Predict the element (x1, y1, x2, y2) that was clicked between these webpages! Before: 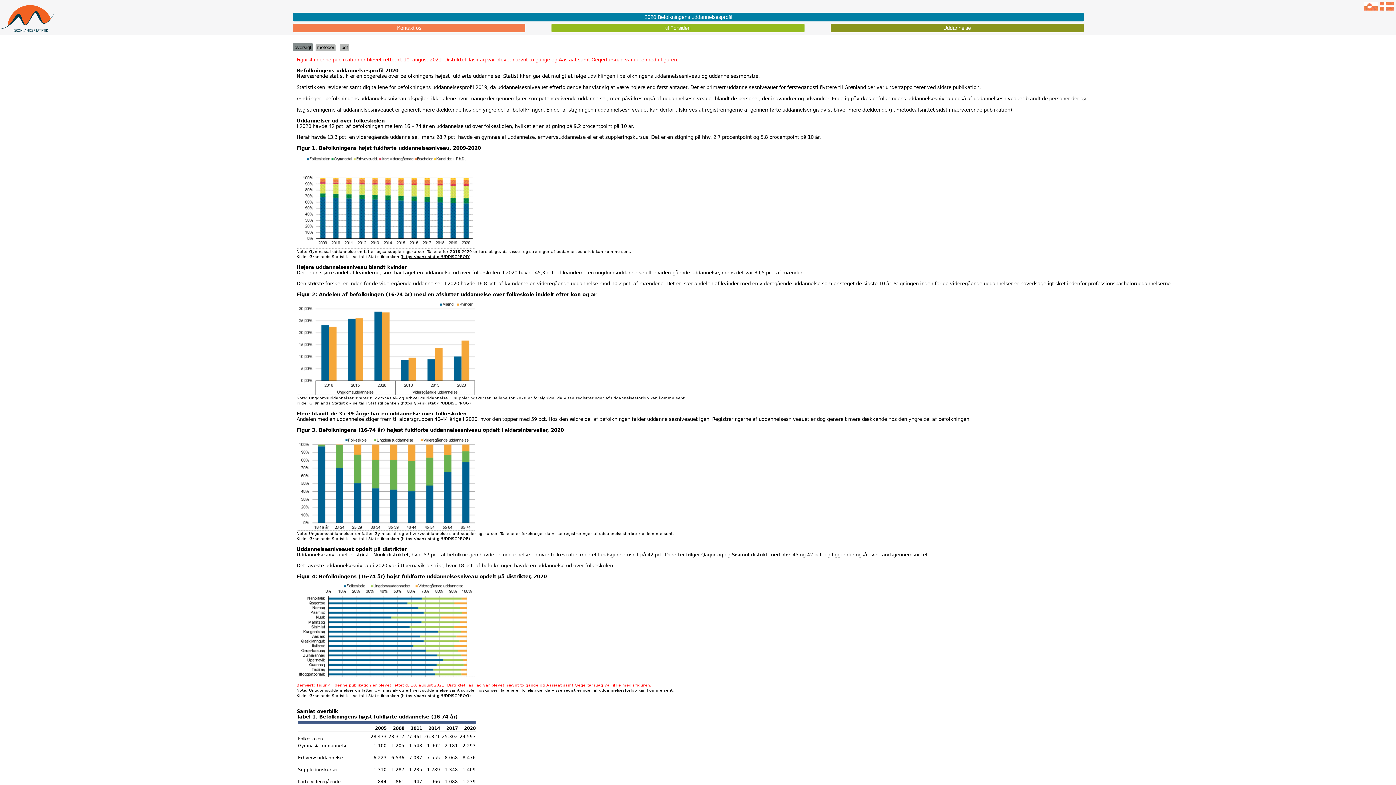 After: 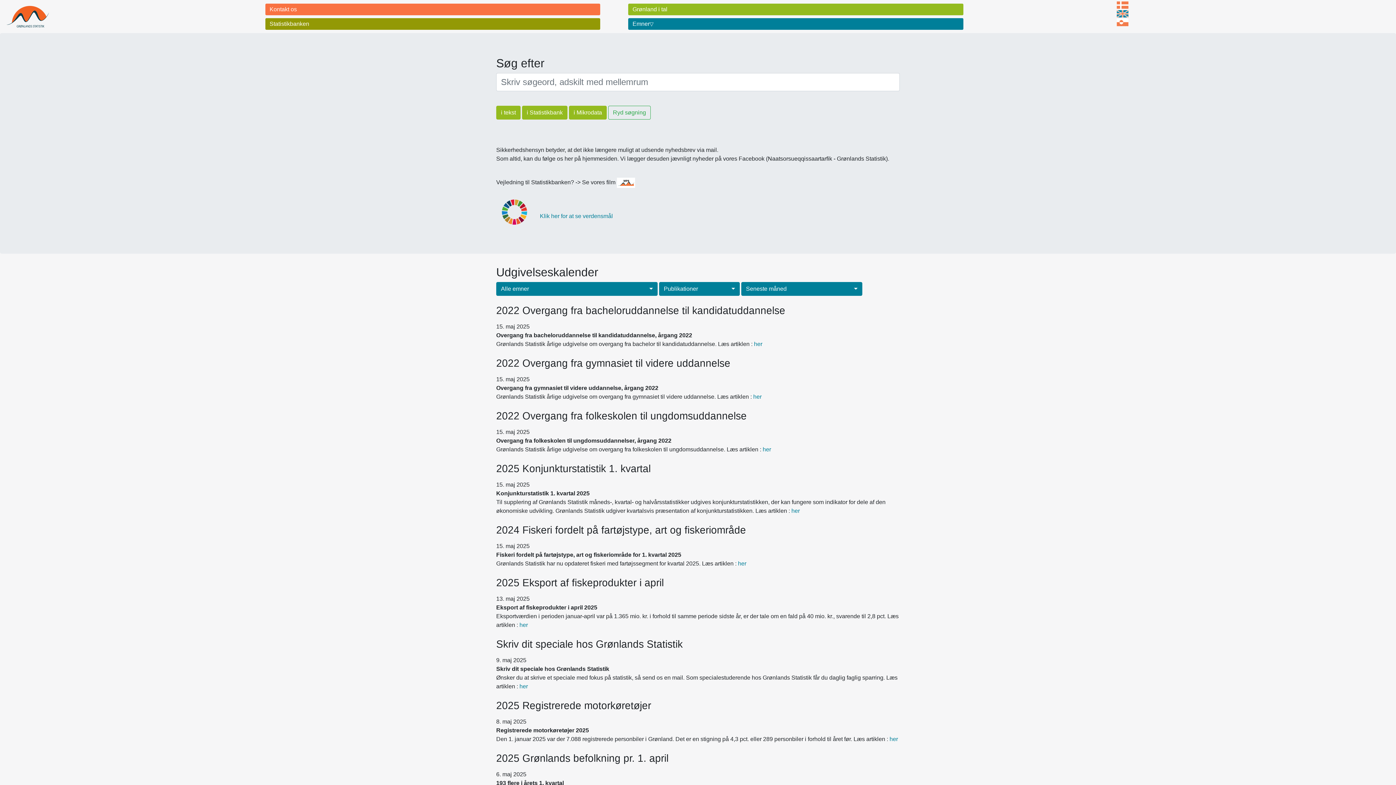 Action: label: til Forsiden bbox: (551, 23, 804, 32)